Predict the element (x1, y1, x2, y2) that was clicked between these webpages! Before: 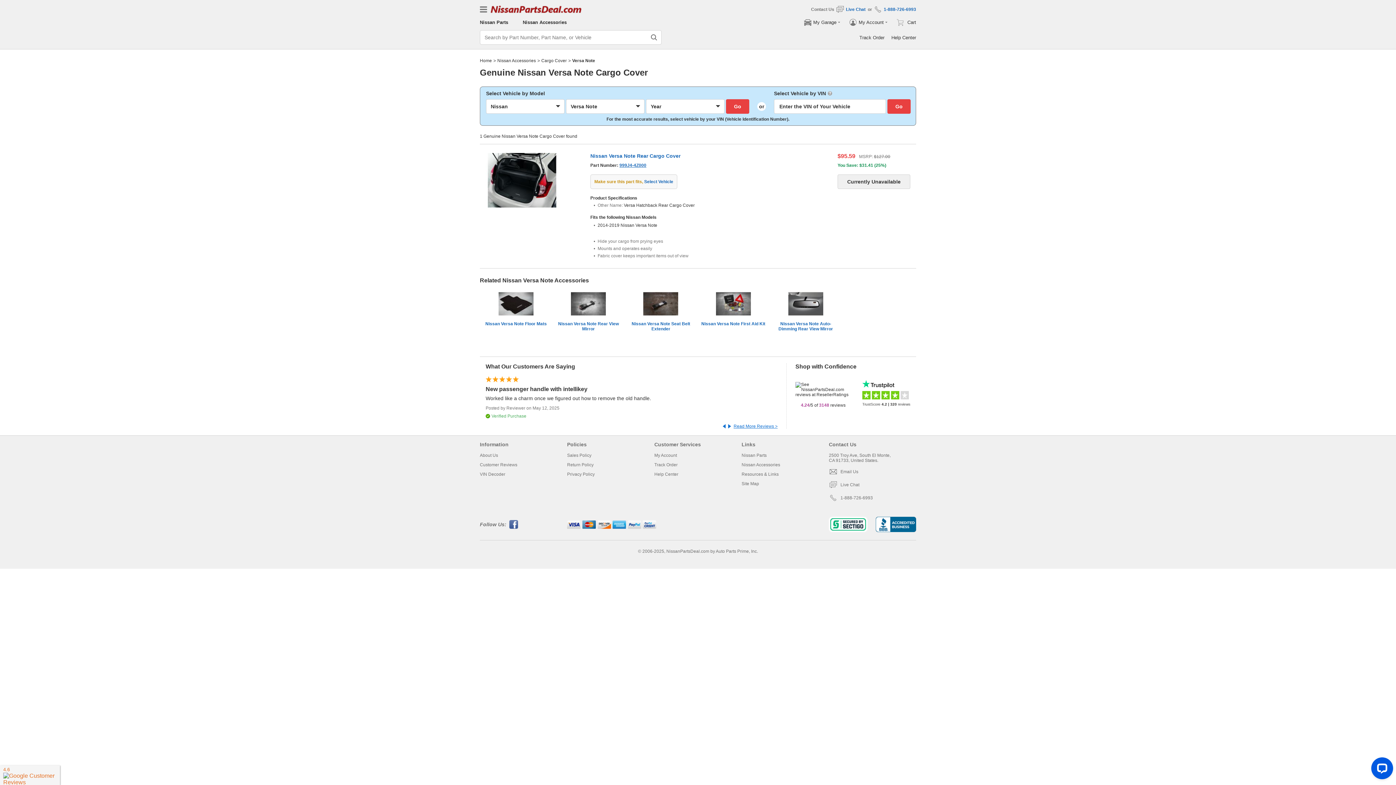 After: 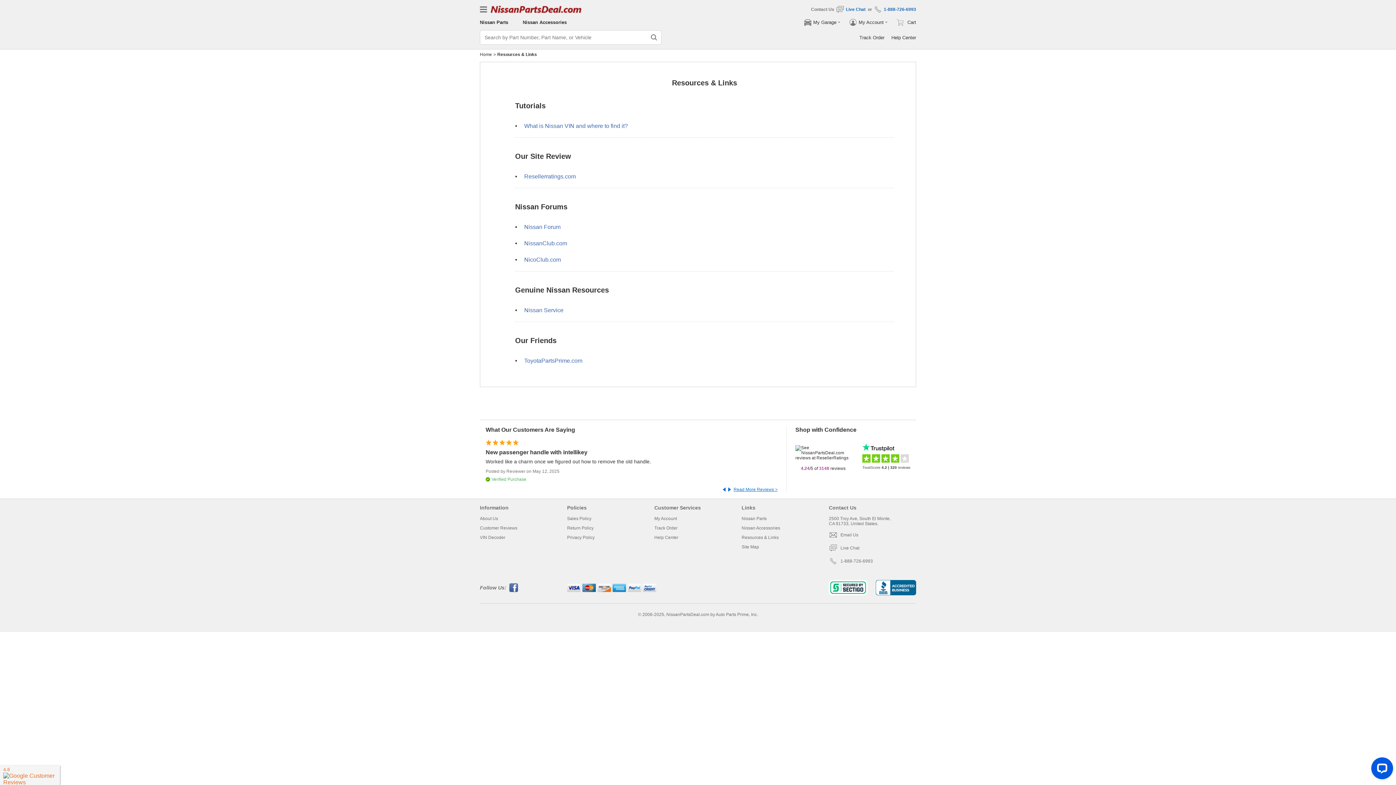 Action: label: Resources & Links bbox: (741, 472, 778, 477)